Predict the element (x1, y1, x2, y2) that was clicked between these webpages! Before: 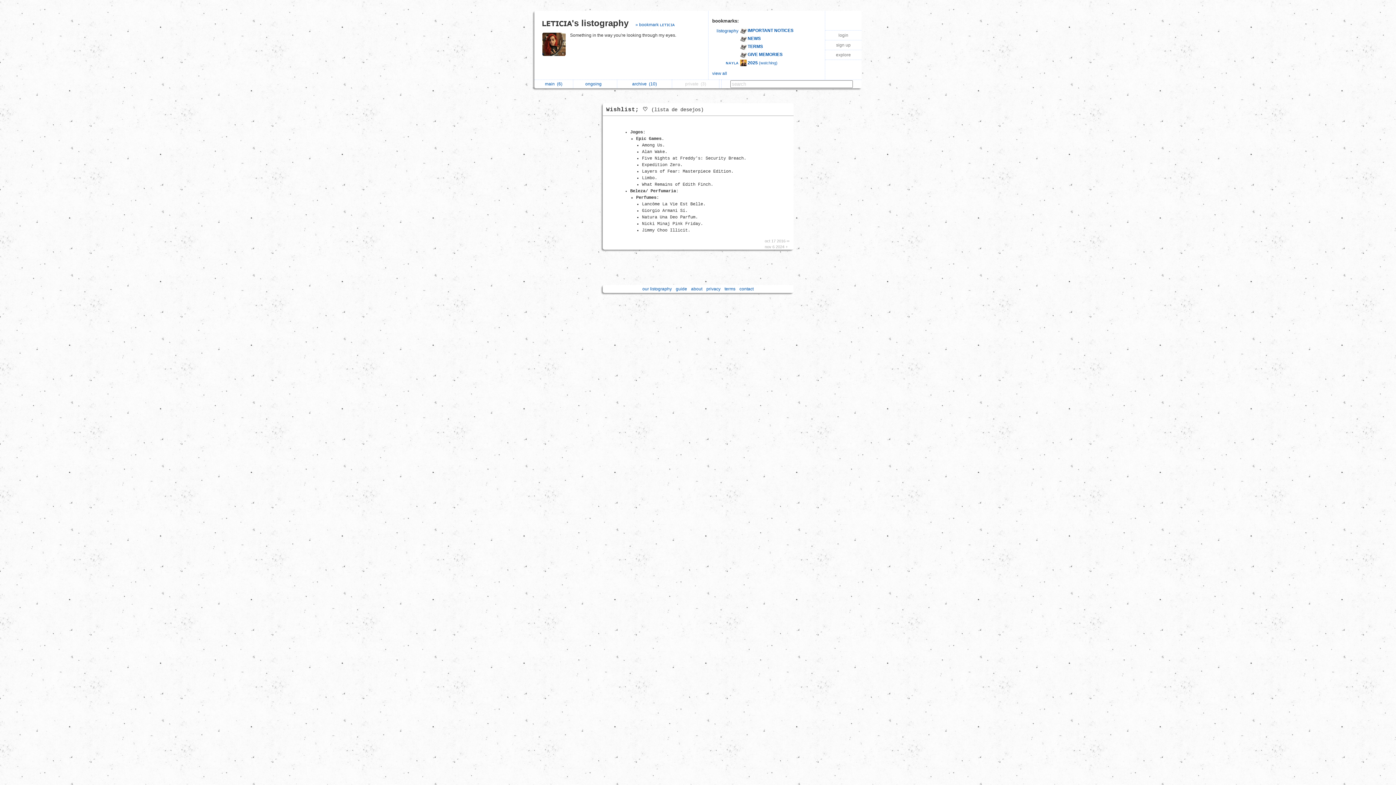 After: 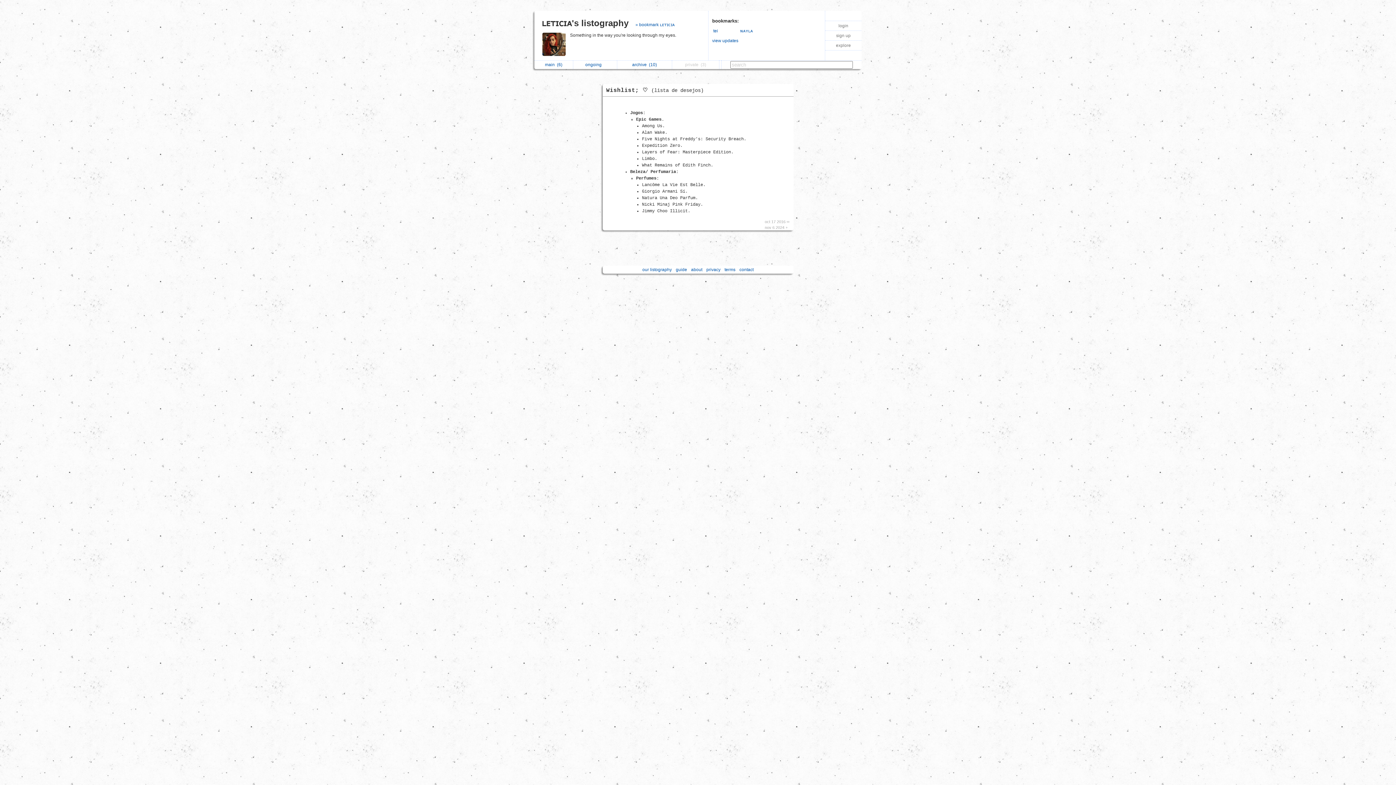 Action: bbox: (712, 71, 727, 76) label: view all